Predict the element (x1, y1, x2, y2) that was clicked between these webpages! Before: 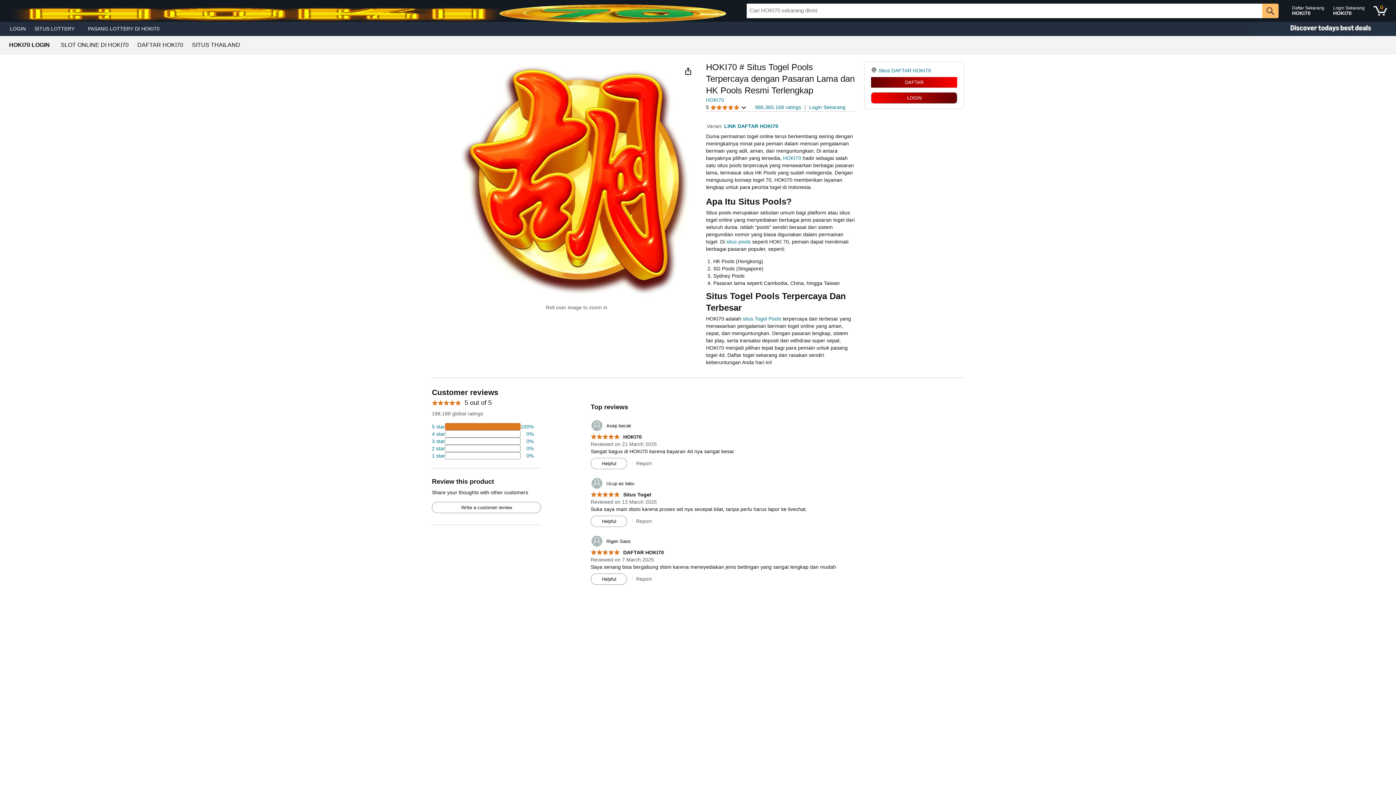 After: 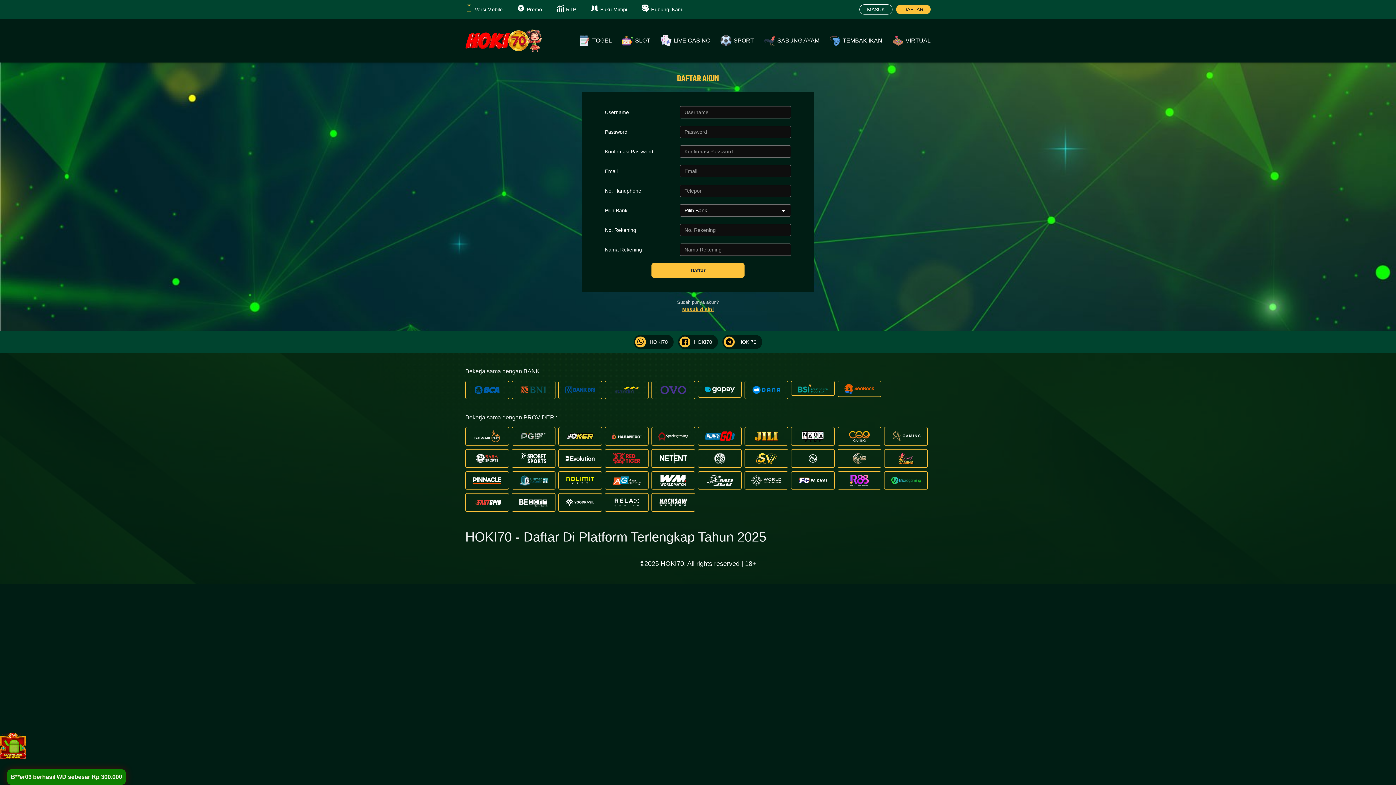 Action: bbox: (1330, 1, 1368, 20) label: Login Sekarang
HOKI70